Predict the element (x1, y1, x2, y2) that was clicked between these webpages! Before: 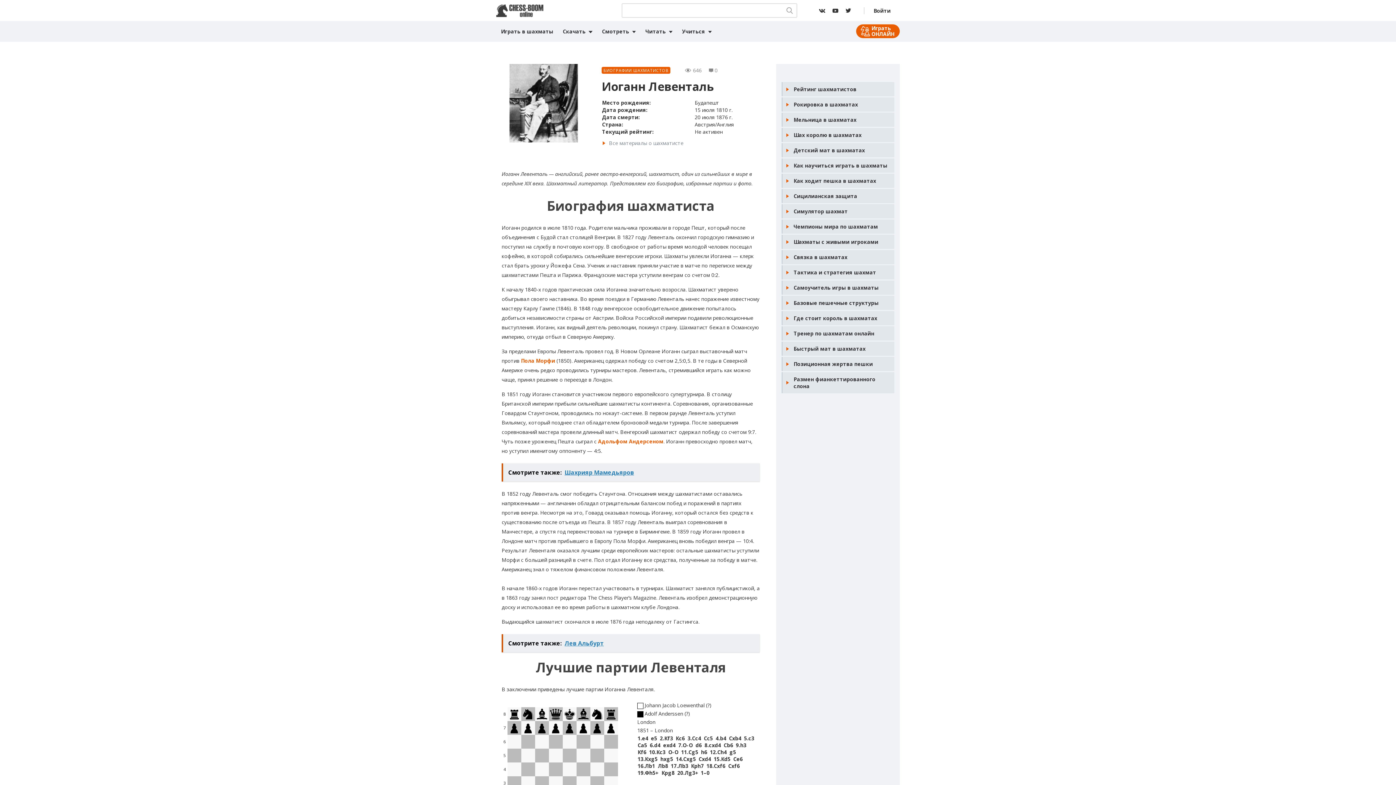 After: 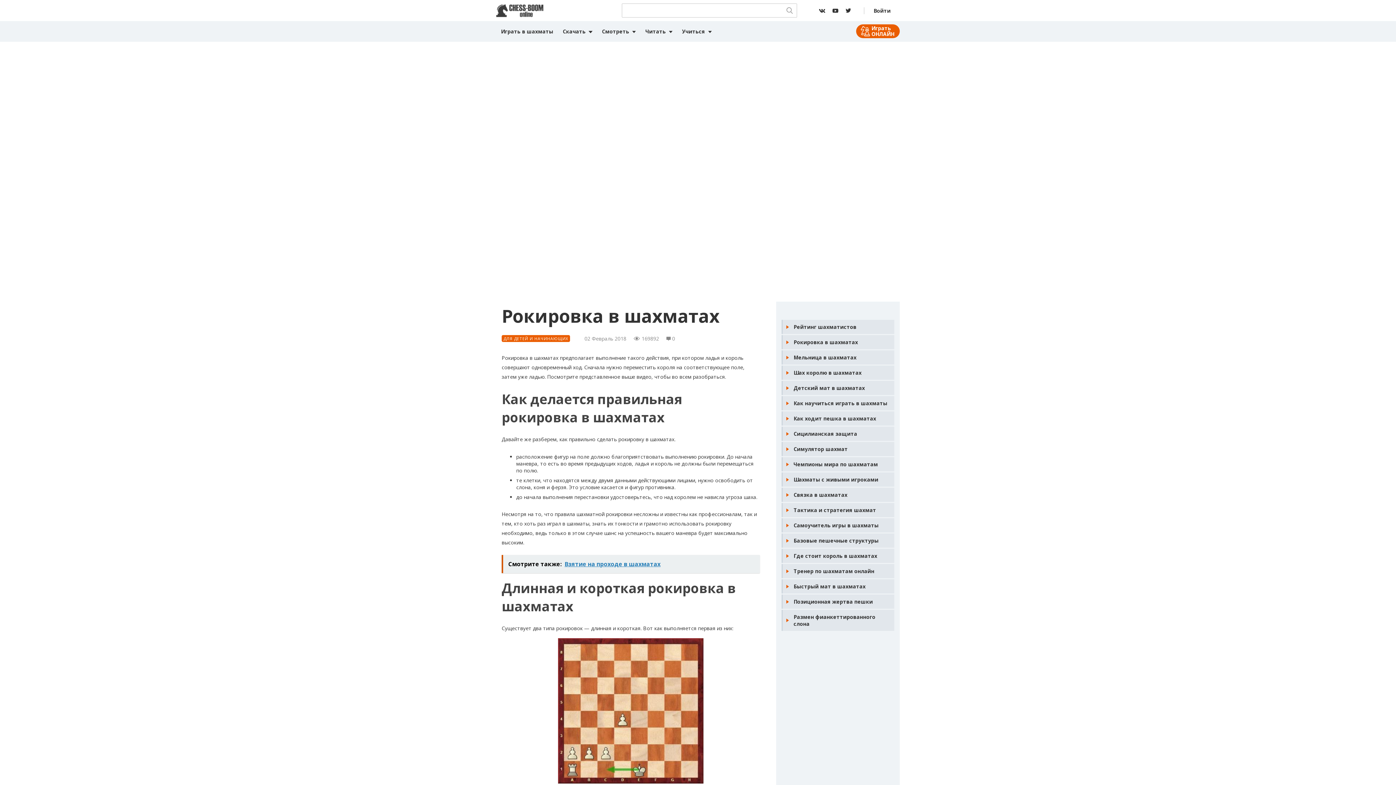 Action: label: Рокировка в шахматах bbox: (781, 97, 894, 111)